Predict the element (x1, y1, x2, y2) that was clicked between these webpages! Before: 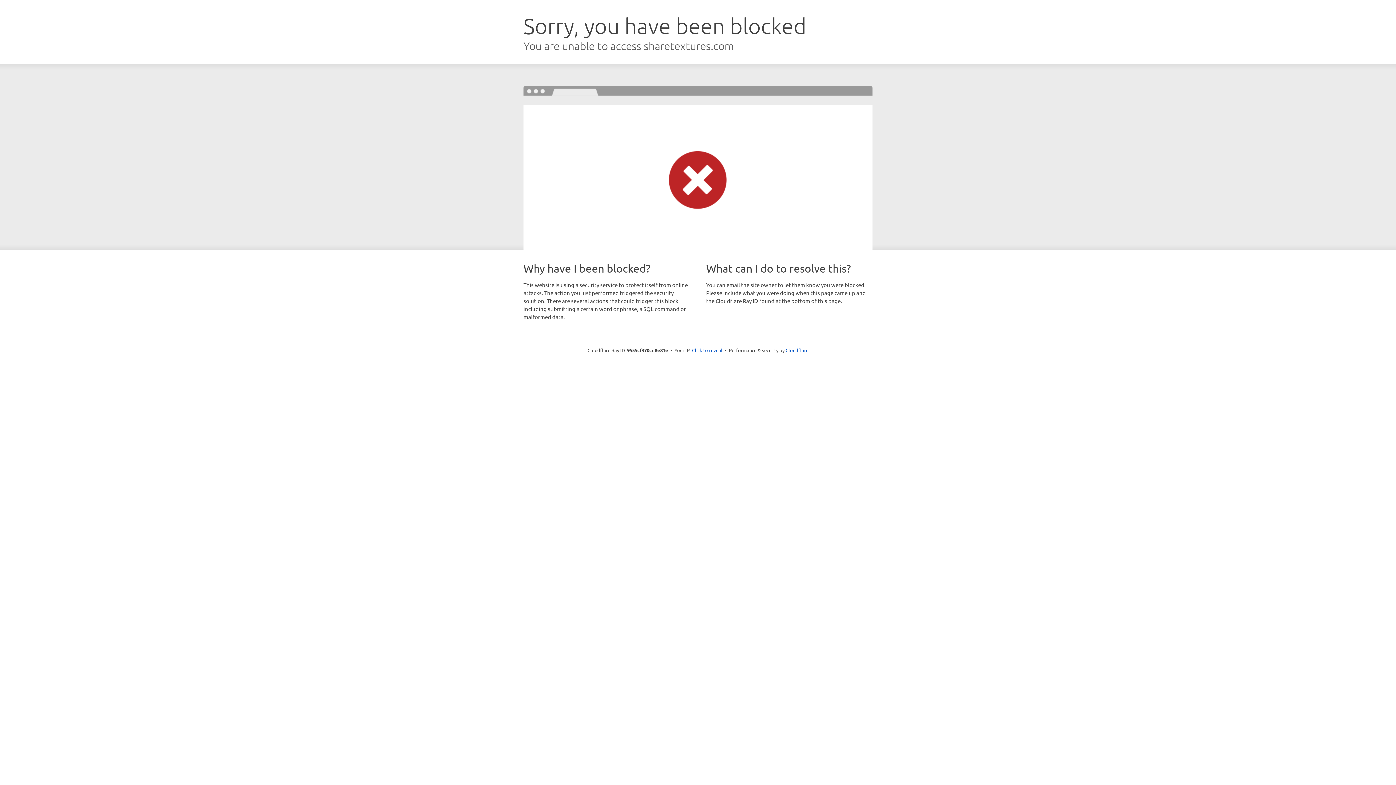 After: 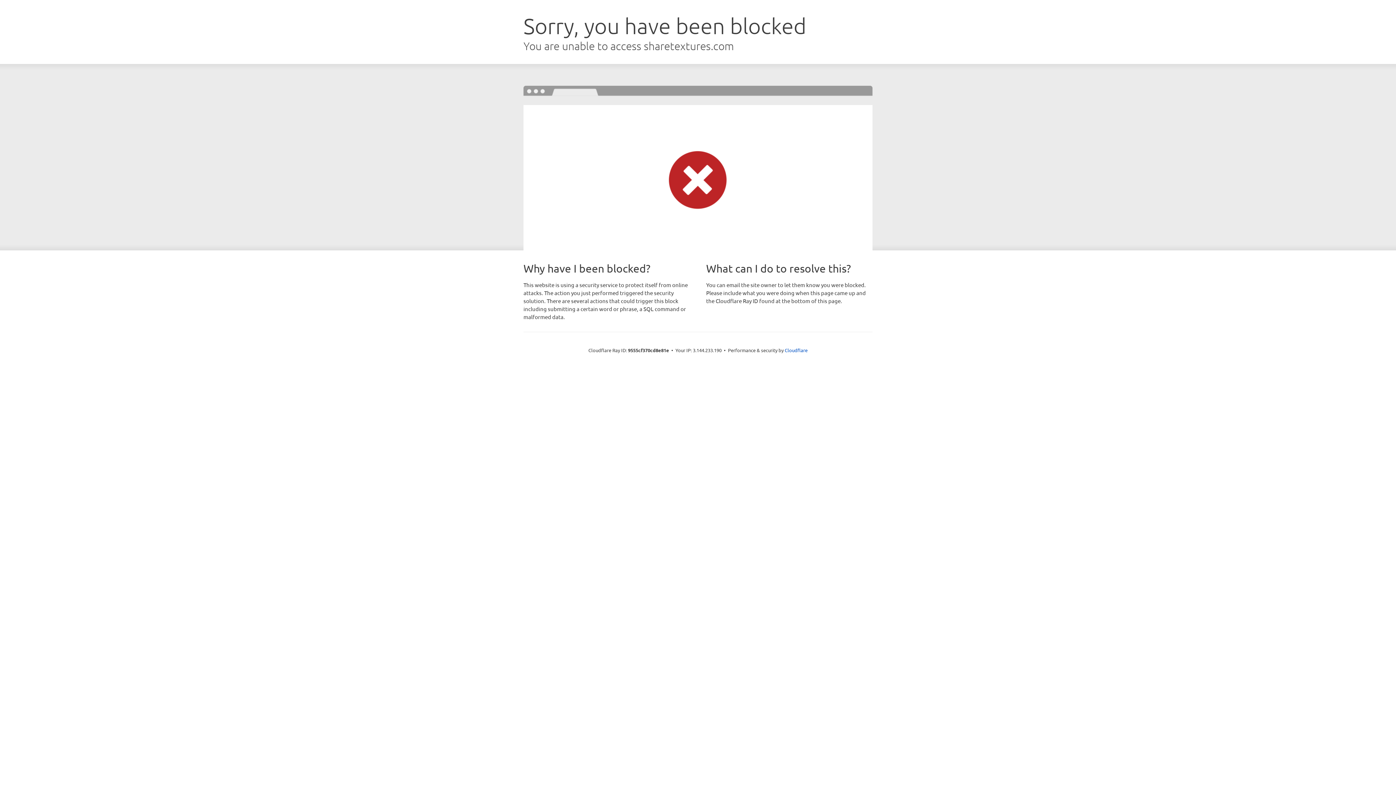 Action: label: Click to reveal bbox: (692, 346, 722, 353)